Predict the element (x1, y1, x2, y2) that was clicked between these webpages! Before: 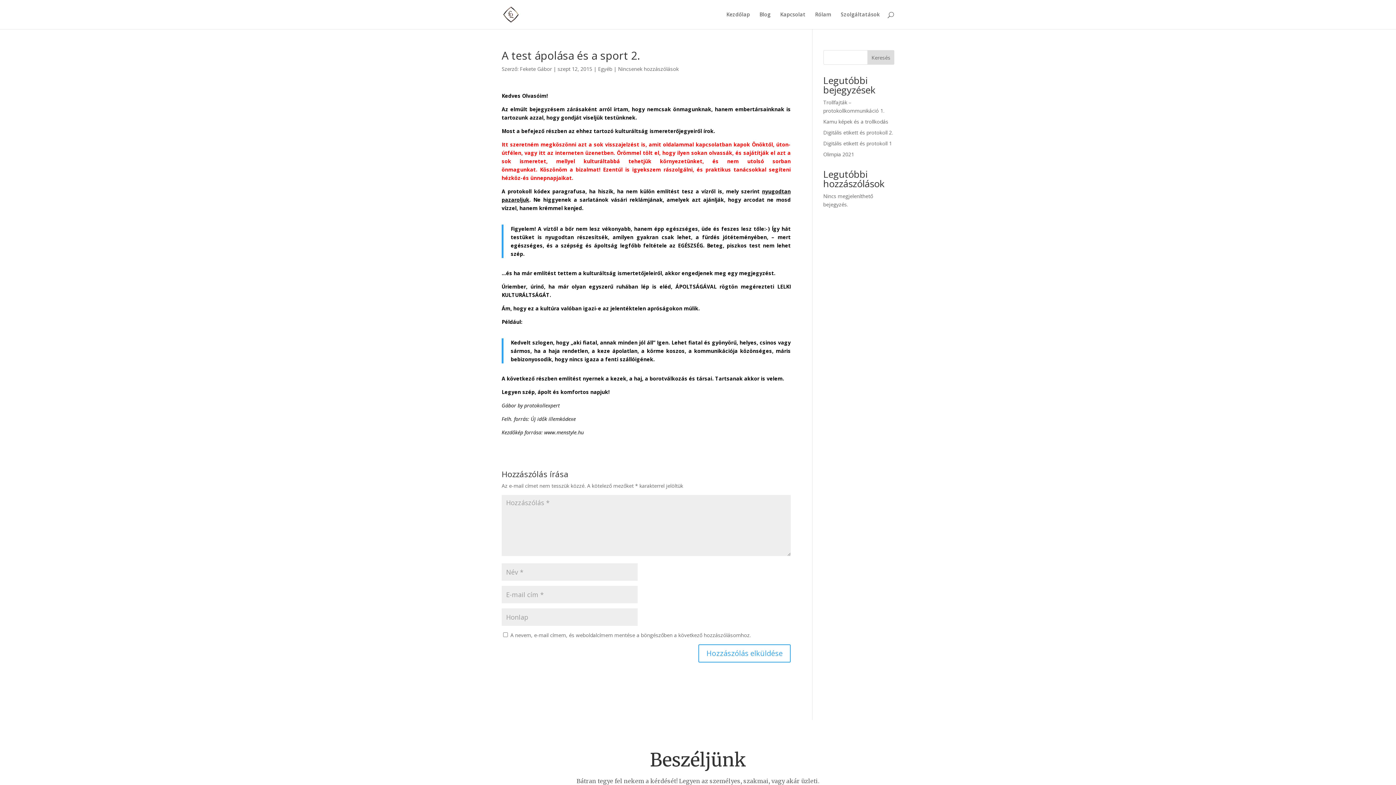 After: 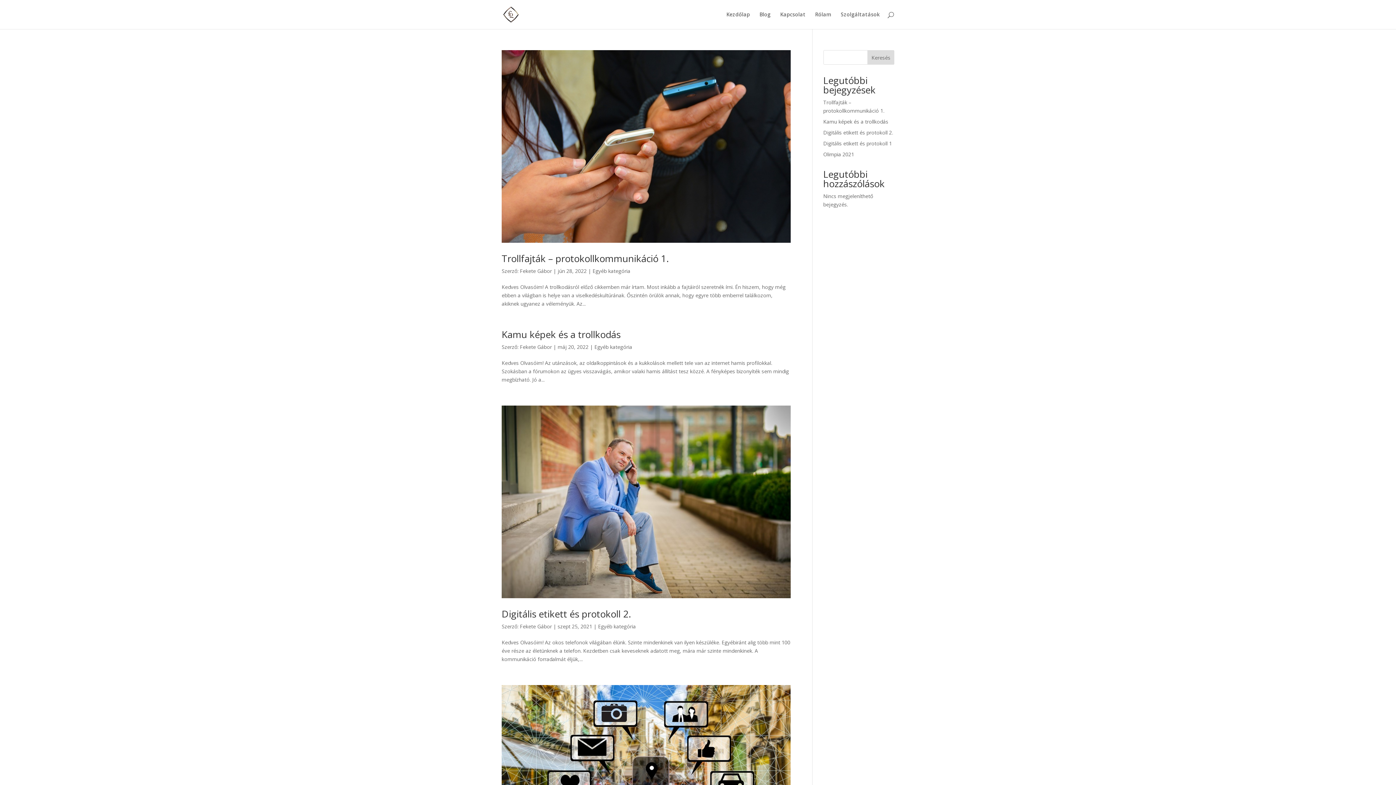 Action: bbox: (520, 65, 552, 72) label: Fekete Gábor